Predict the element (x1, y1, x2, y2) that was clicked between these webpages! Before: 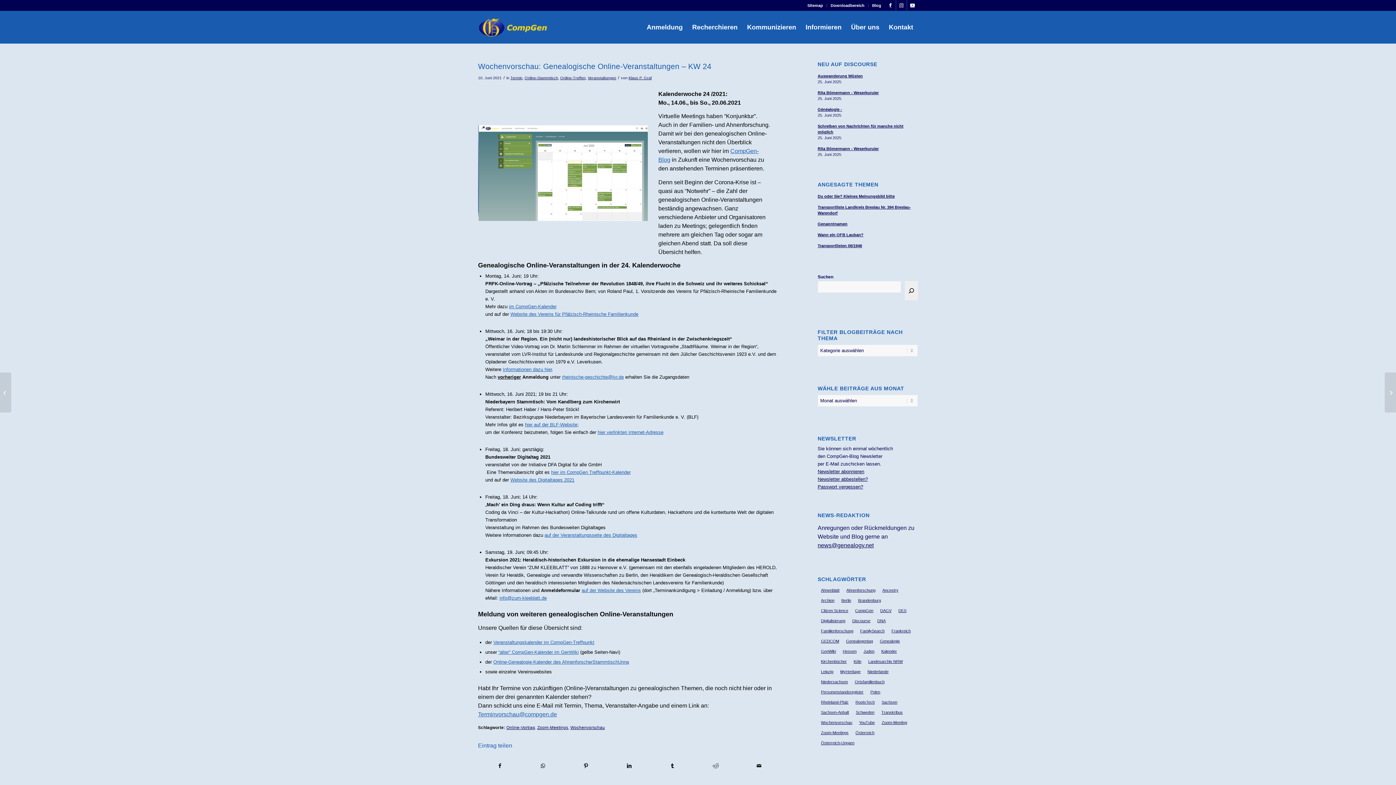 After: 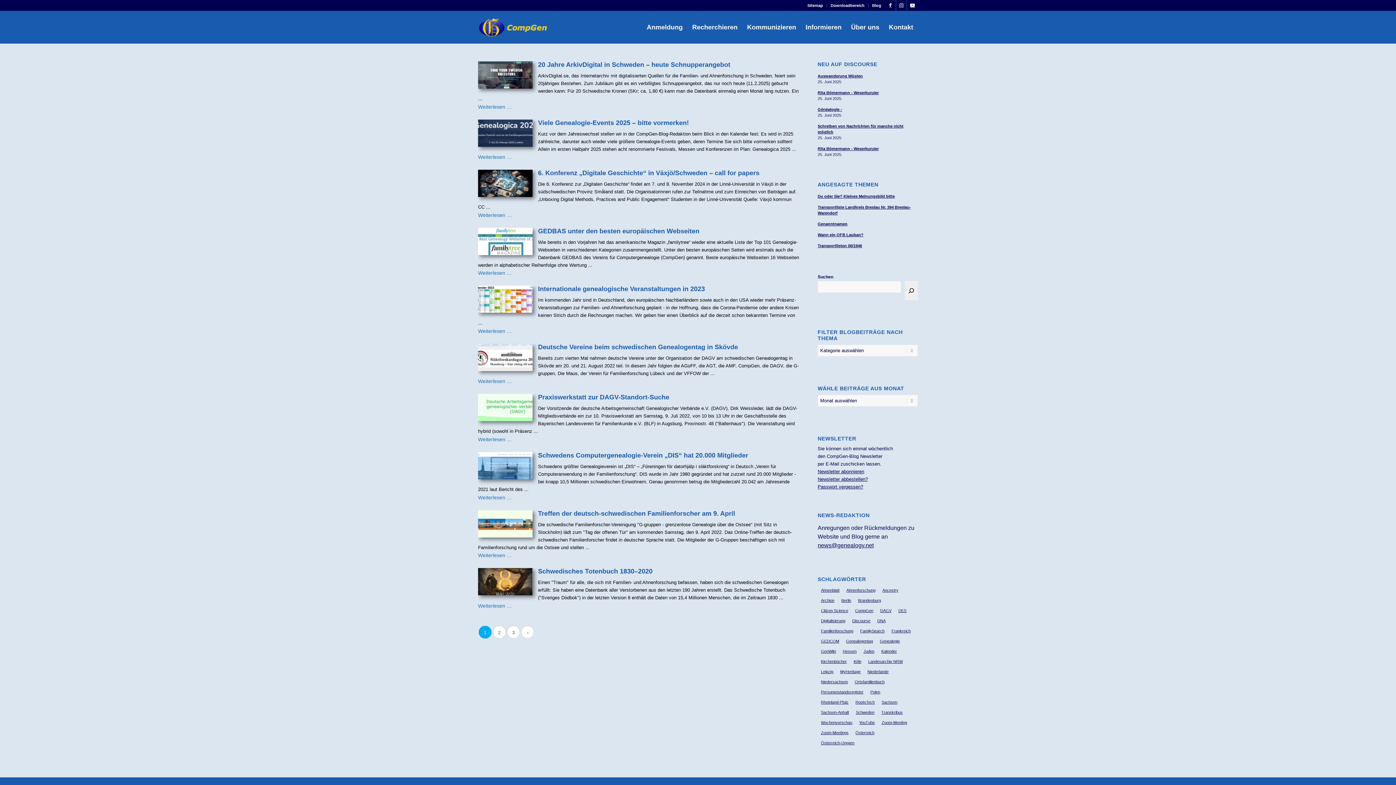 Action: label: Schweden (23 Einträge) bbox: (852, 708, 877, 717)